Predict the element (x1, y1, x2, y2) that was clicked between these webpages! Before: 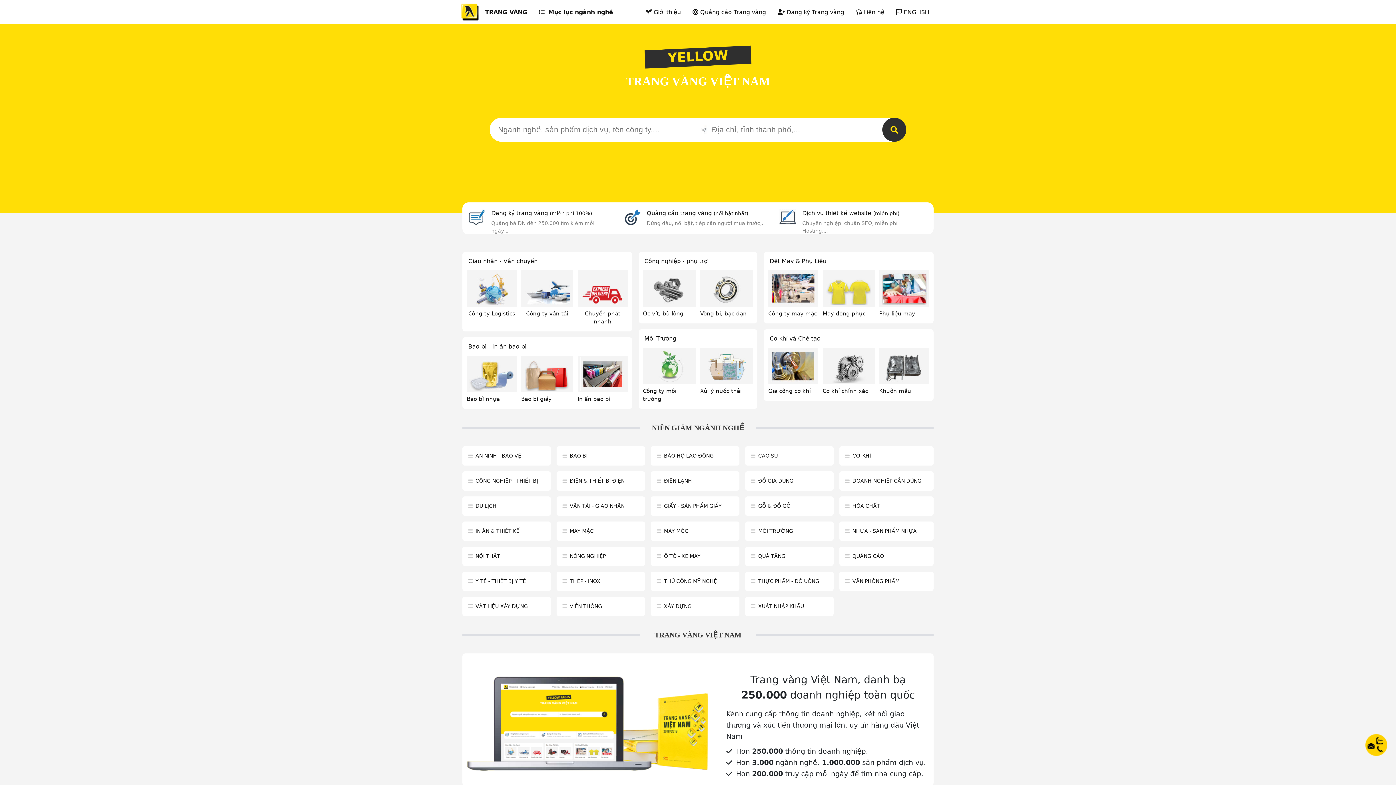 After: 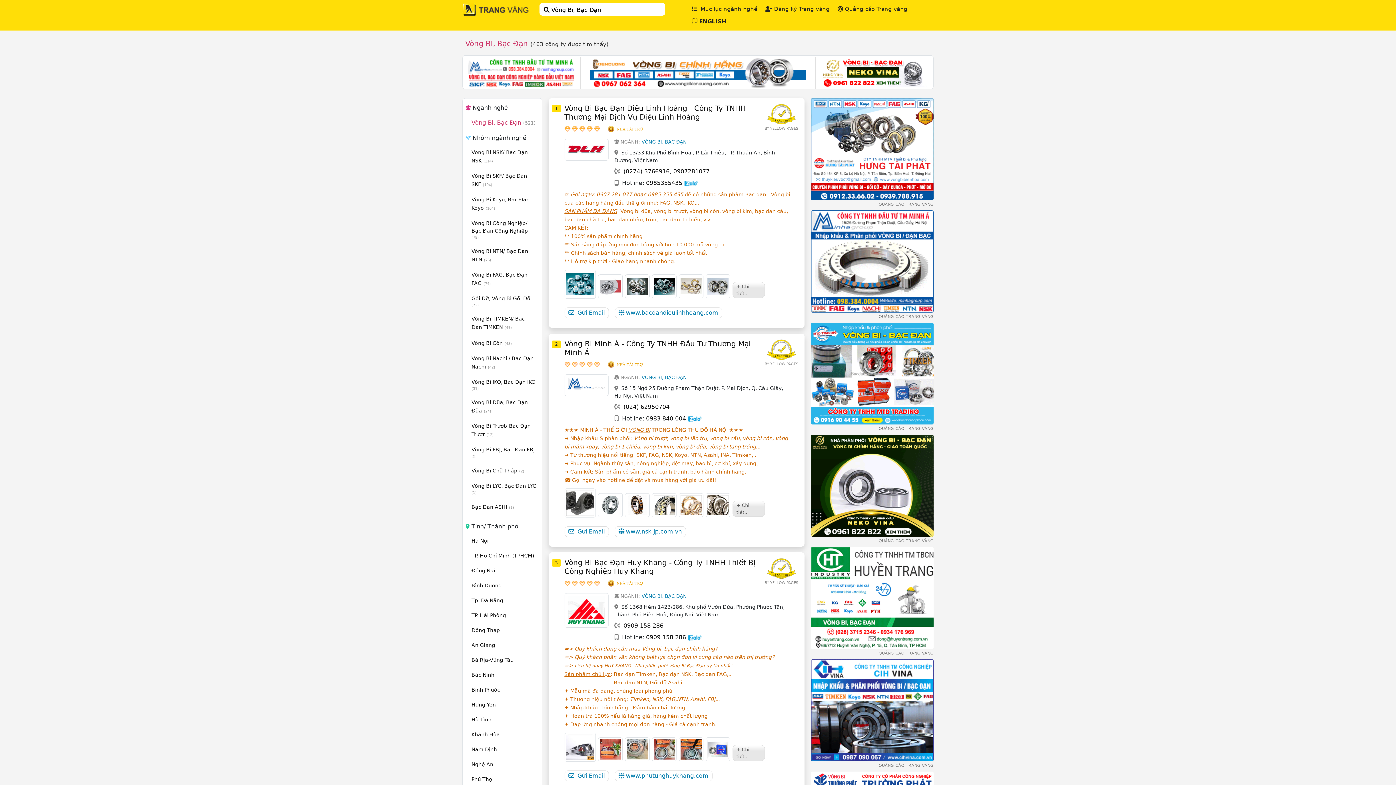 Action: bbox: (702, 273, 750, 304)